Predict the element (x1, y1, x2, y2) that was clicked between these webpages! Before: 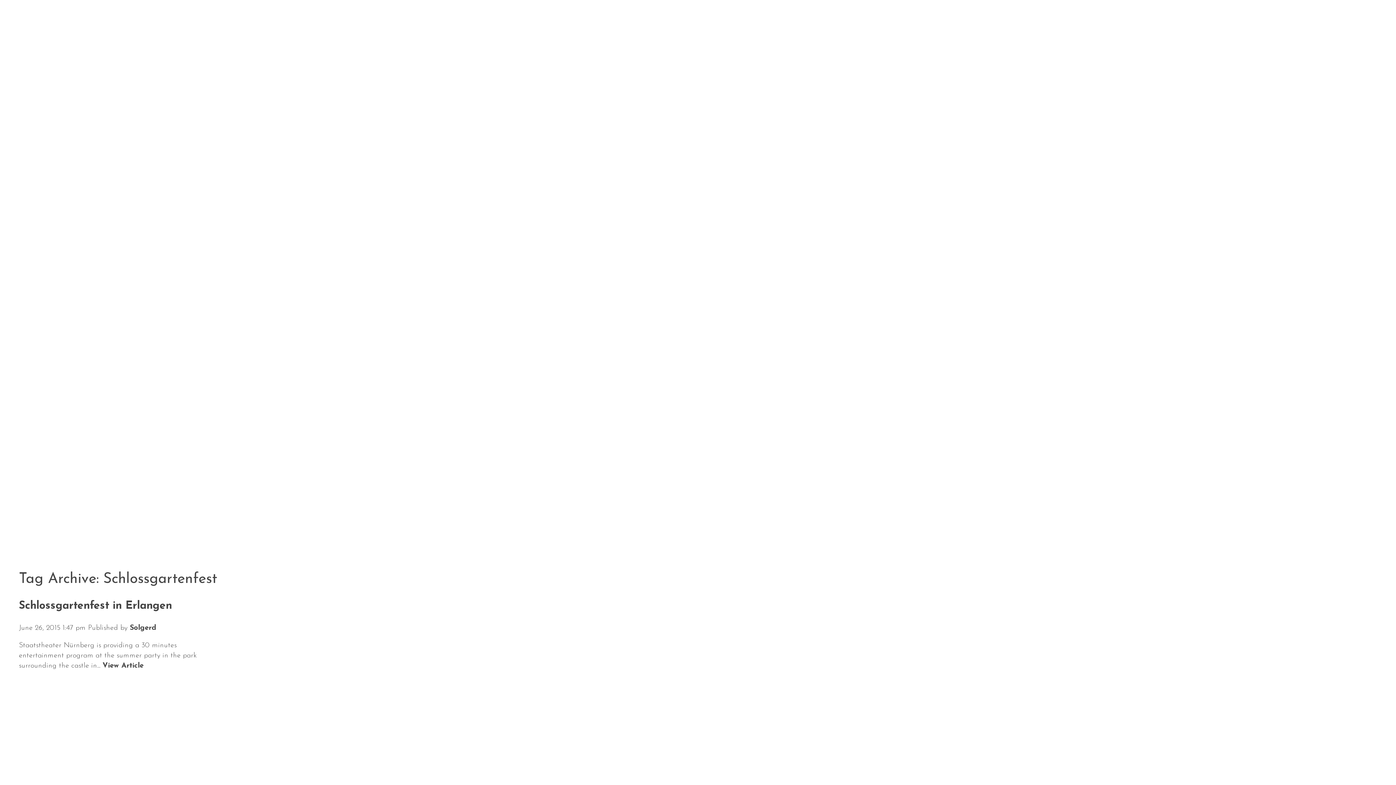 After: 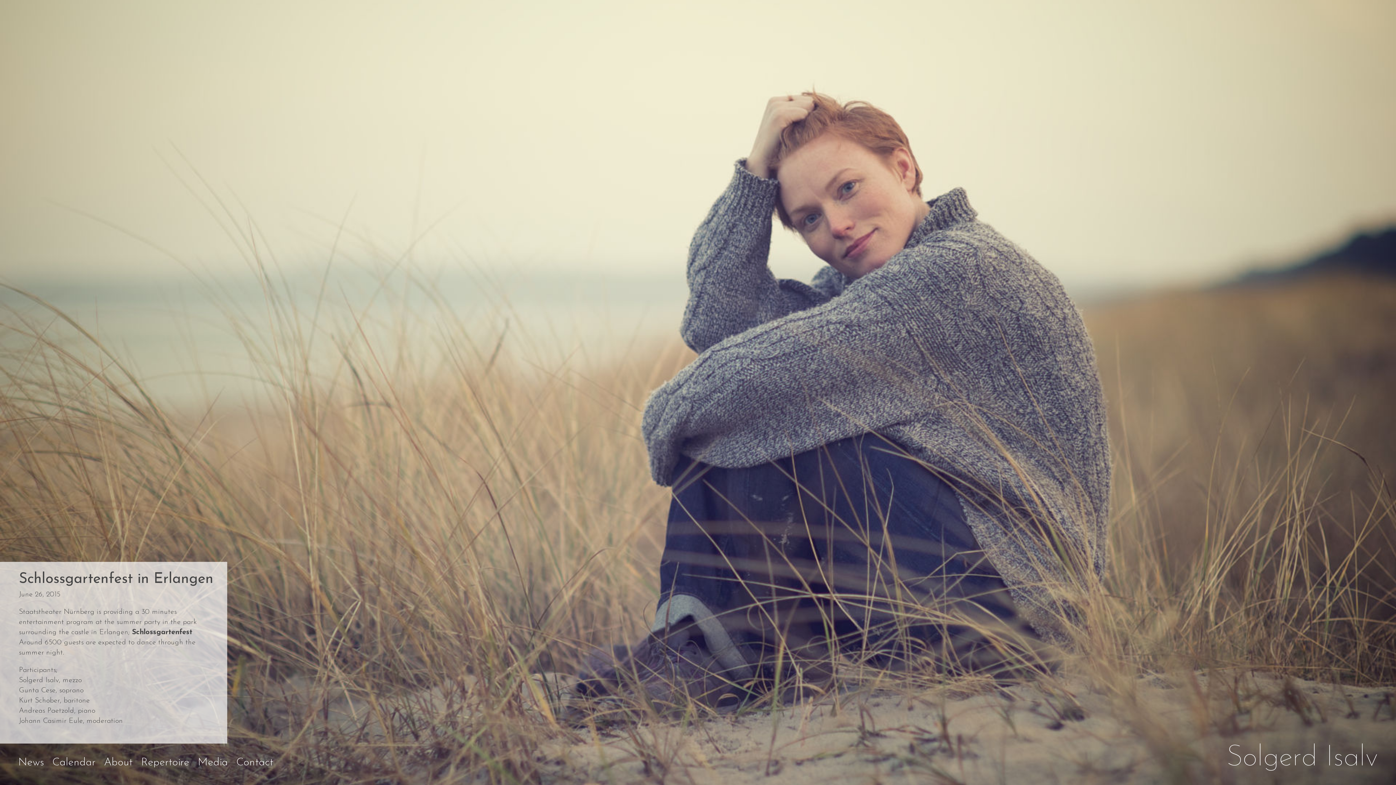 Action: label: View Article bbox: (102, 662, 143, 669)